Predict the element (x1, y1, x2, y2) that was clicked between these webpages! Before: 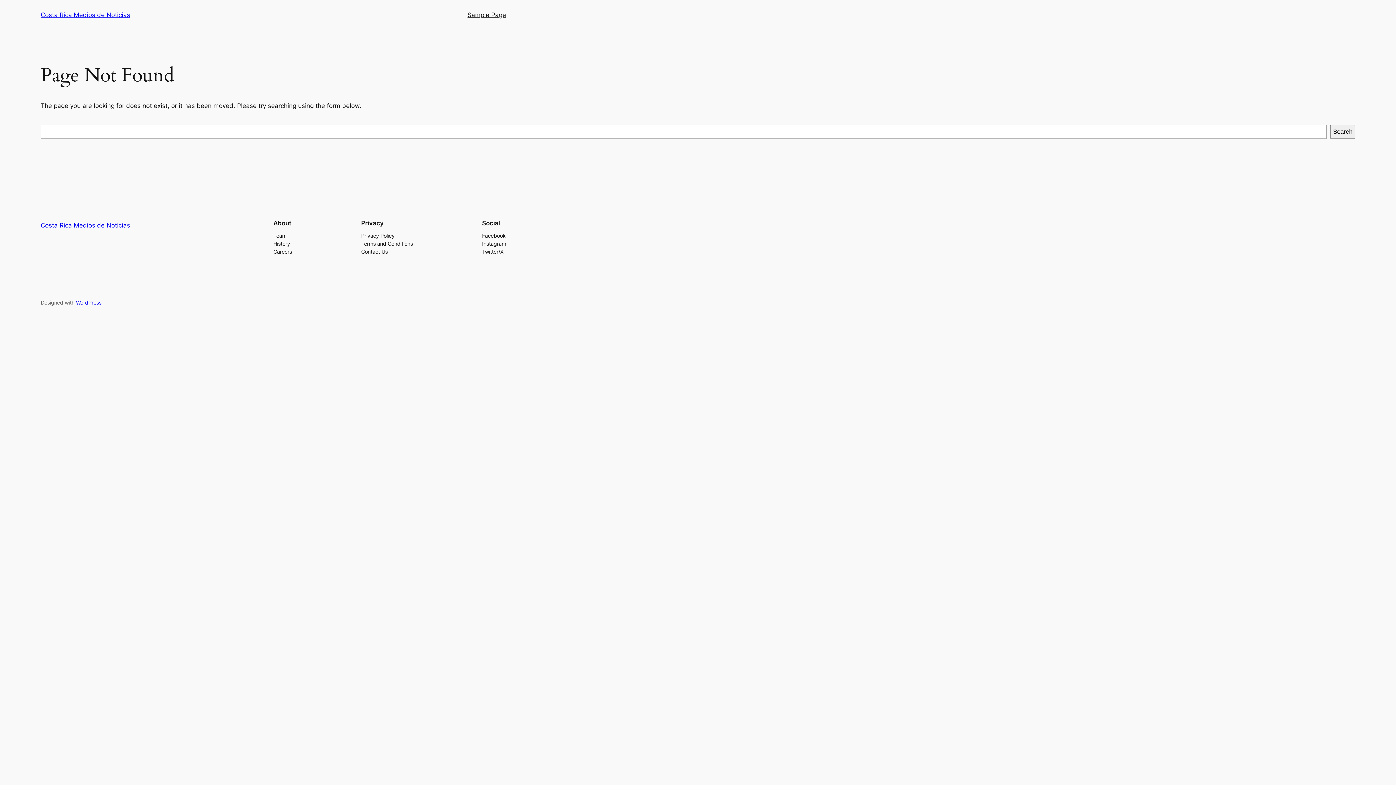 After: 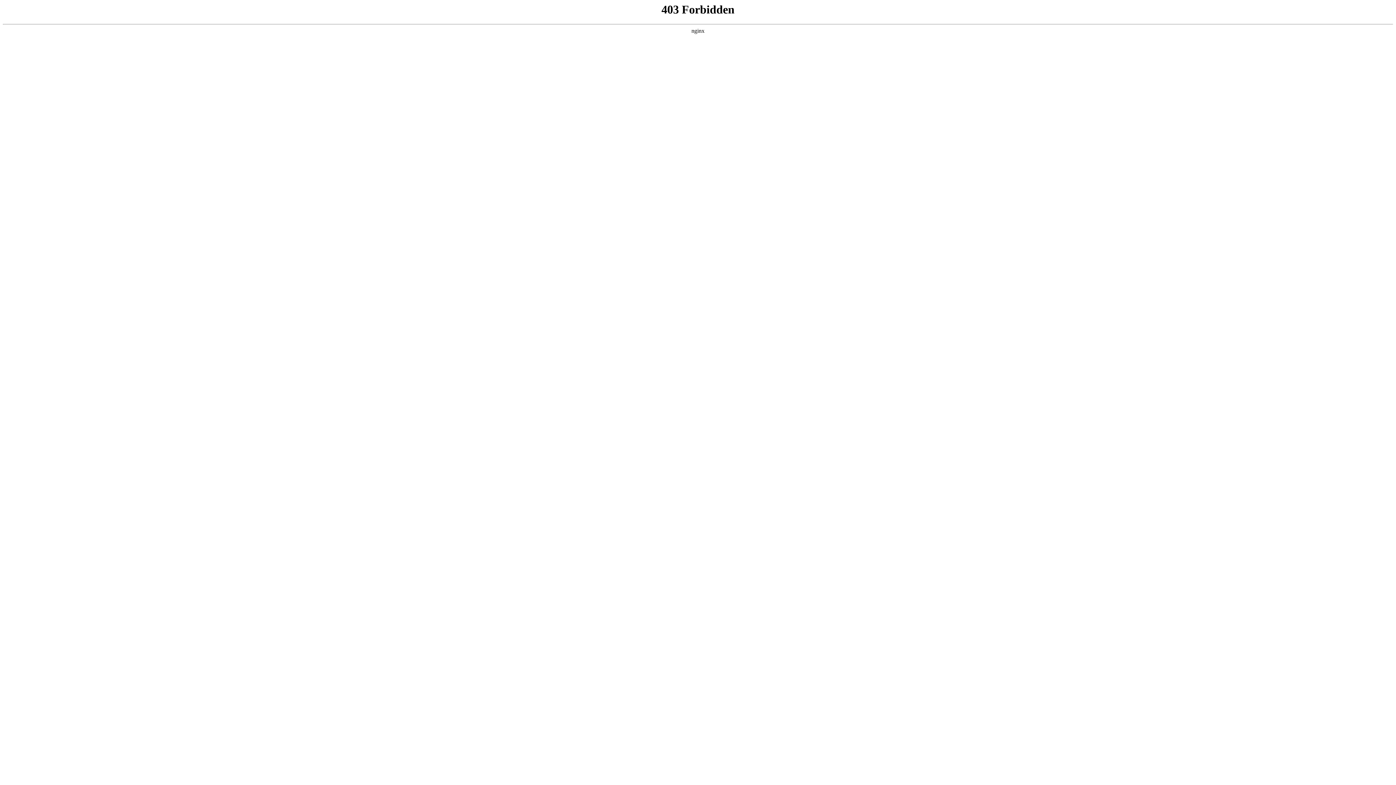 Action: label: WordPress bbox: (76, 299, 101, 305)